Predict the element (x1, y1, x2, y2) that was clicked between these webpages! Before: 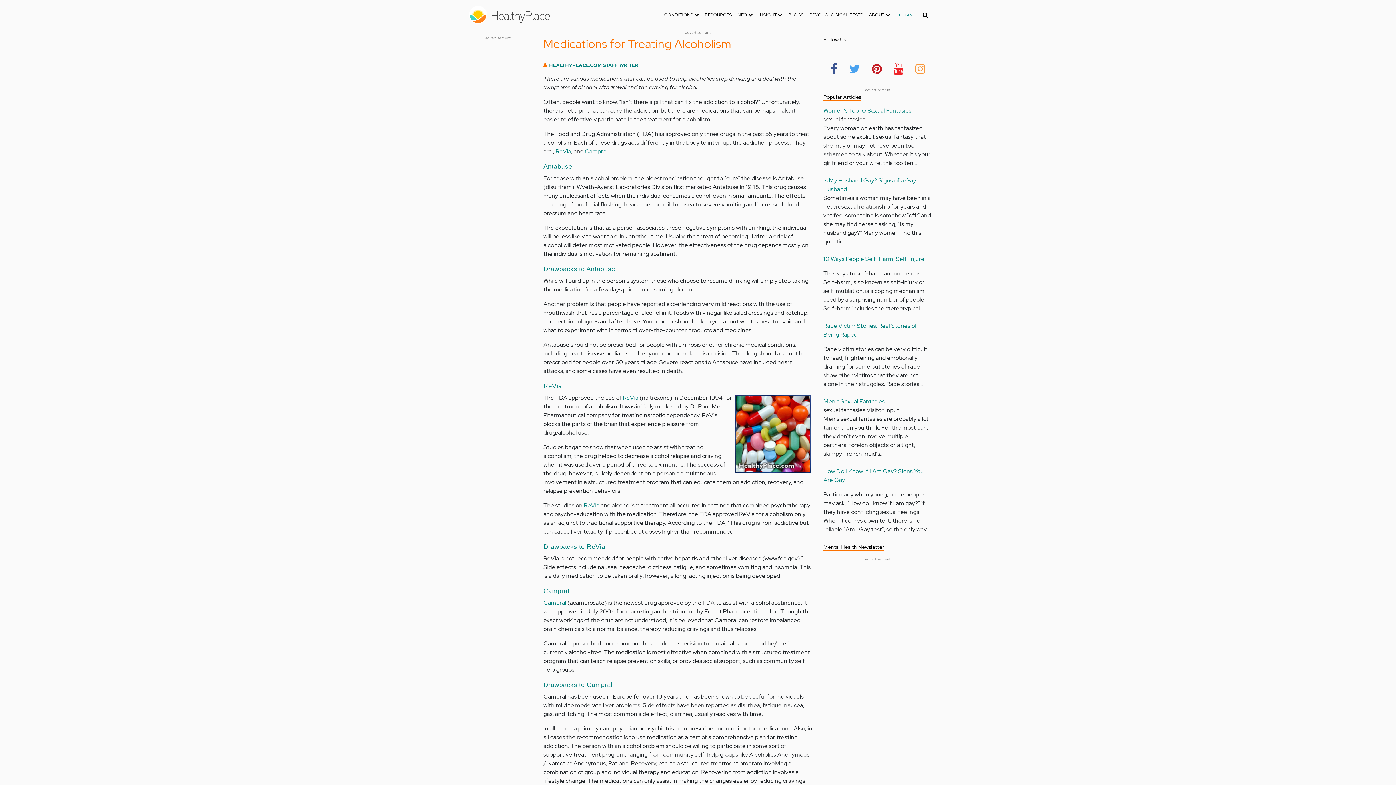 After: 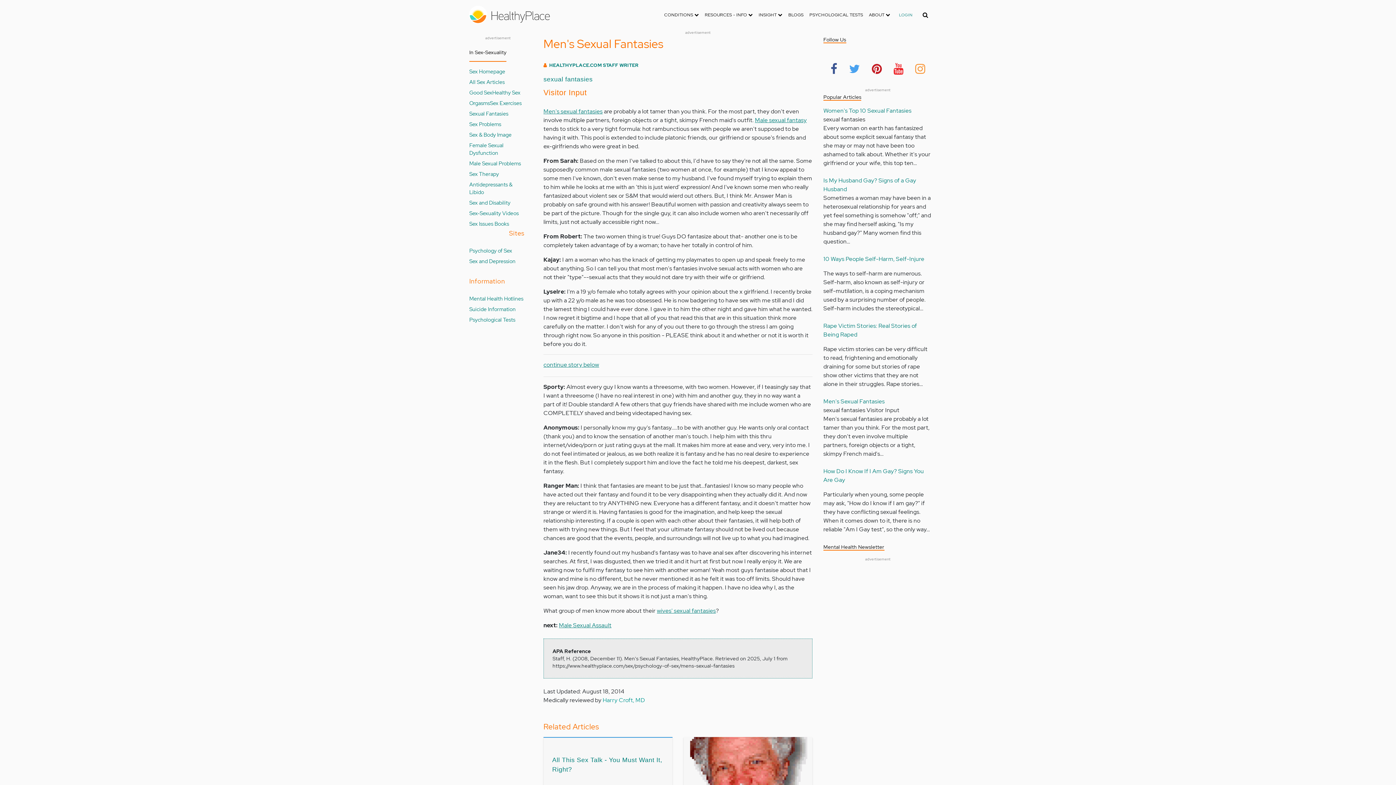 Action: label: Men's Sexual Fantasies bbox: (823, 397, 885, 405)